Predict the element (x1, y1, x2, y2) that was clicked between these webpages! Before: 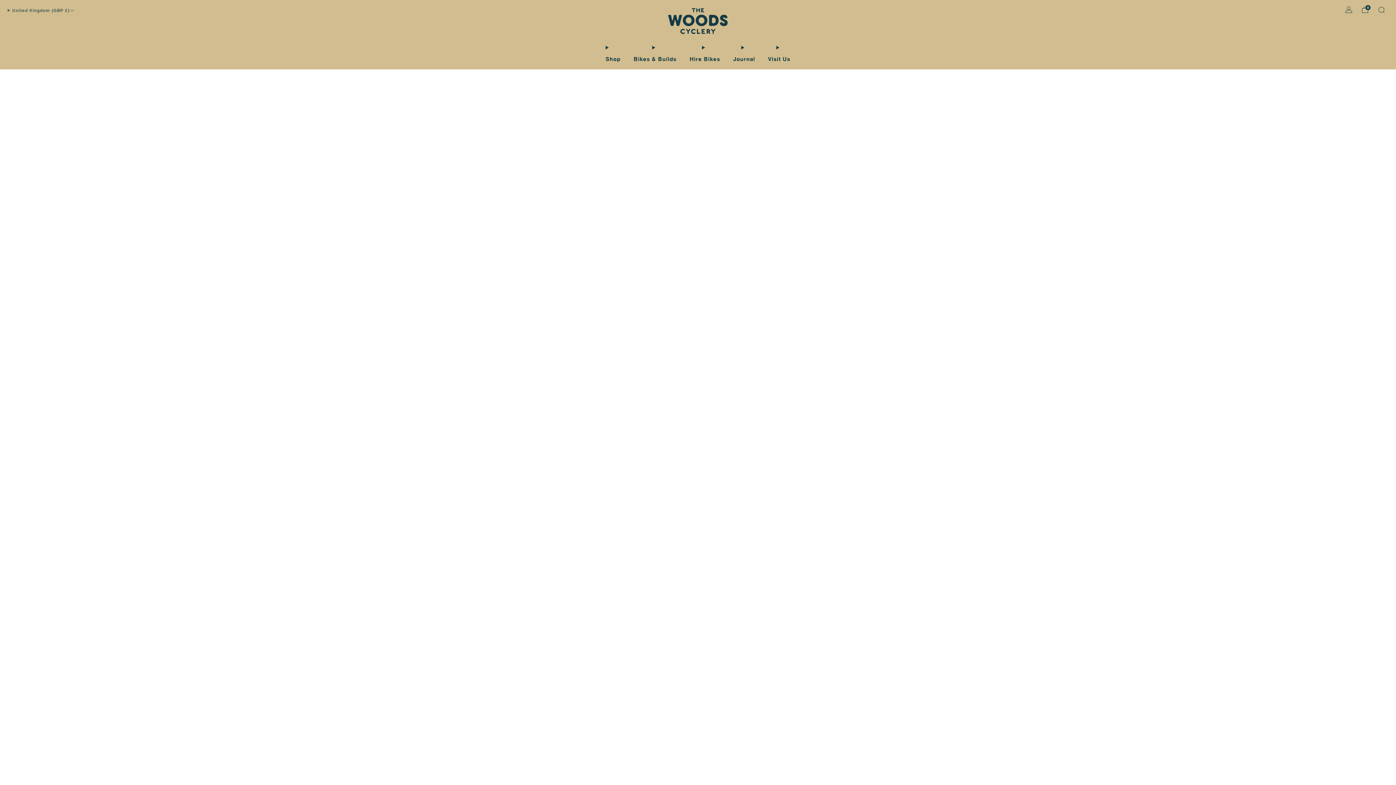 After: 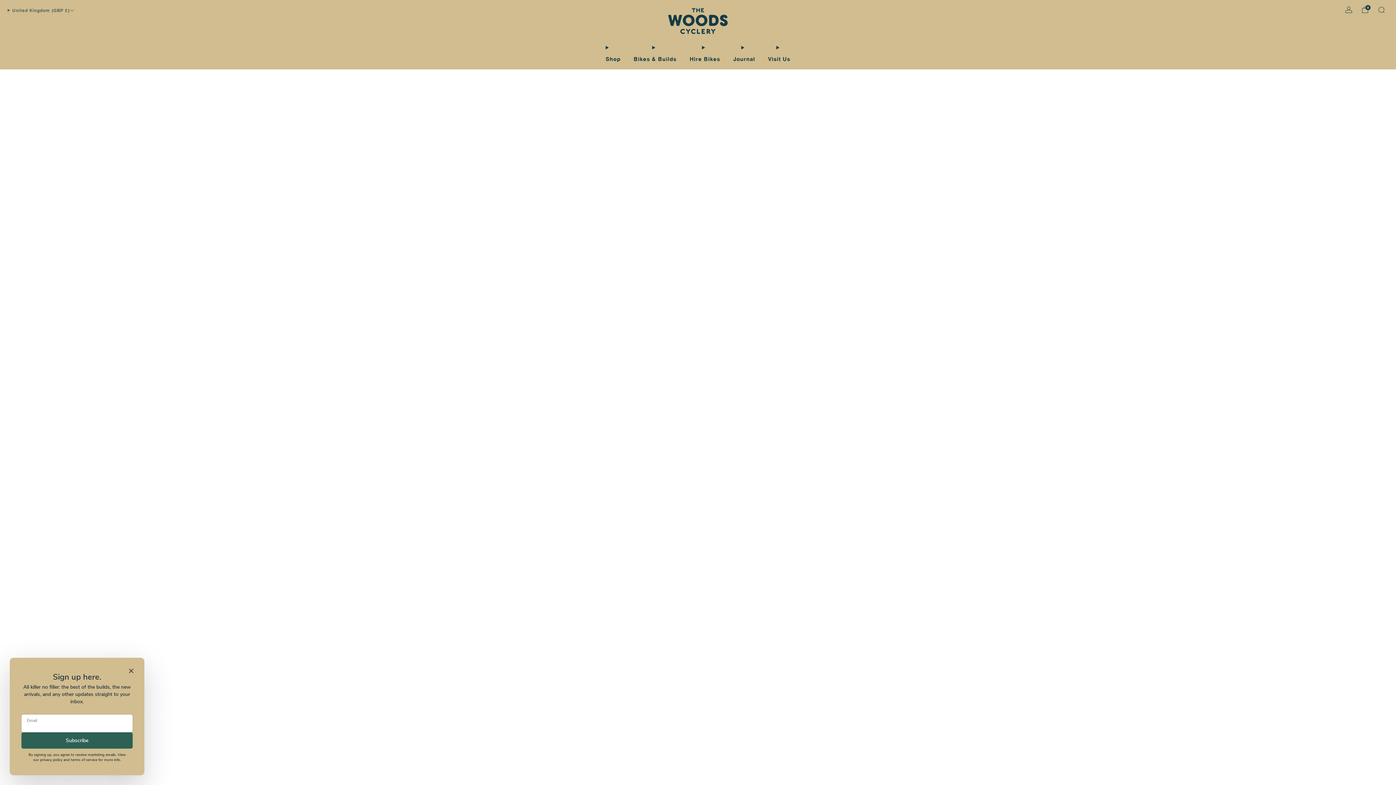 Action: label: Bikes & Builds bbox: (633, 53, 676, 64)